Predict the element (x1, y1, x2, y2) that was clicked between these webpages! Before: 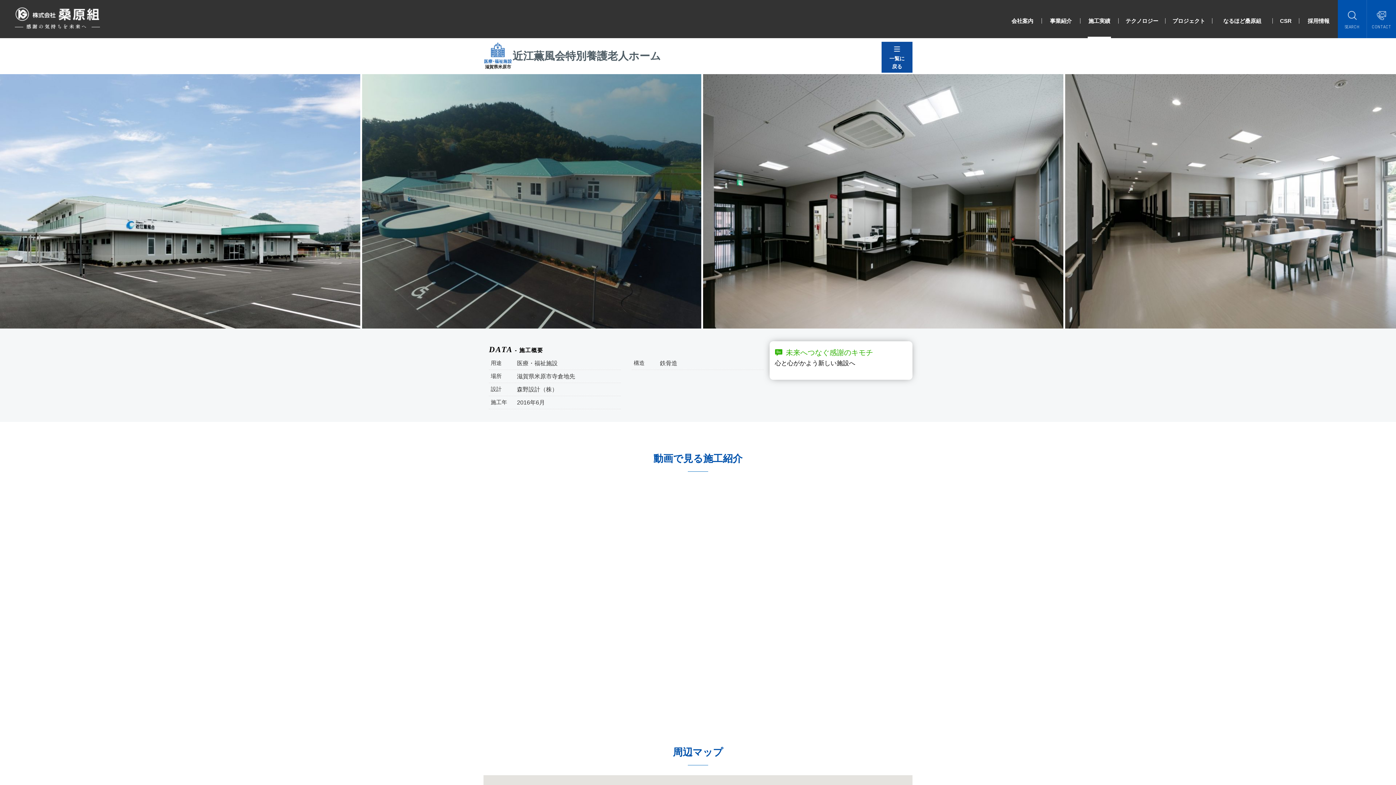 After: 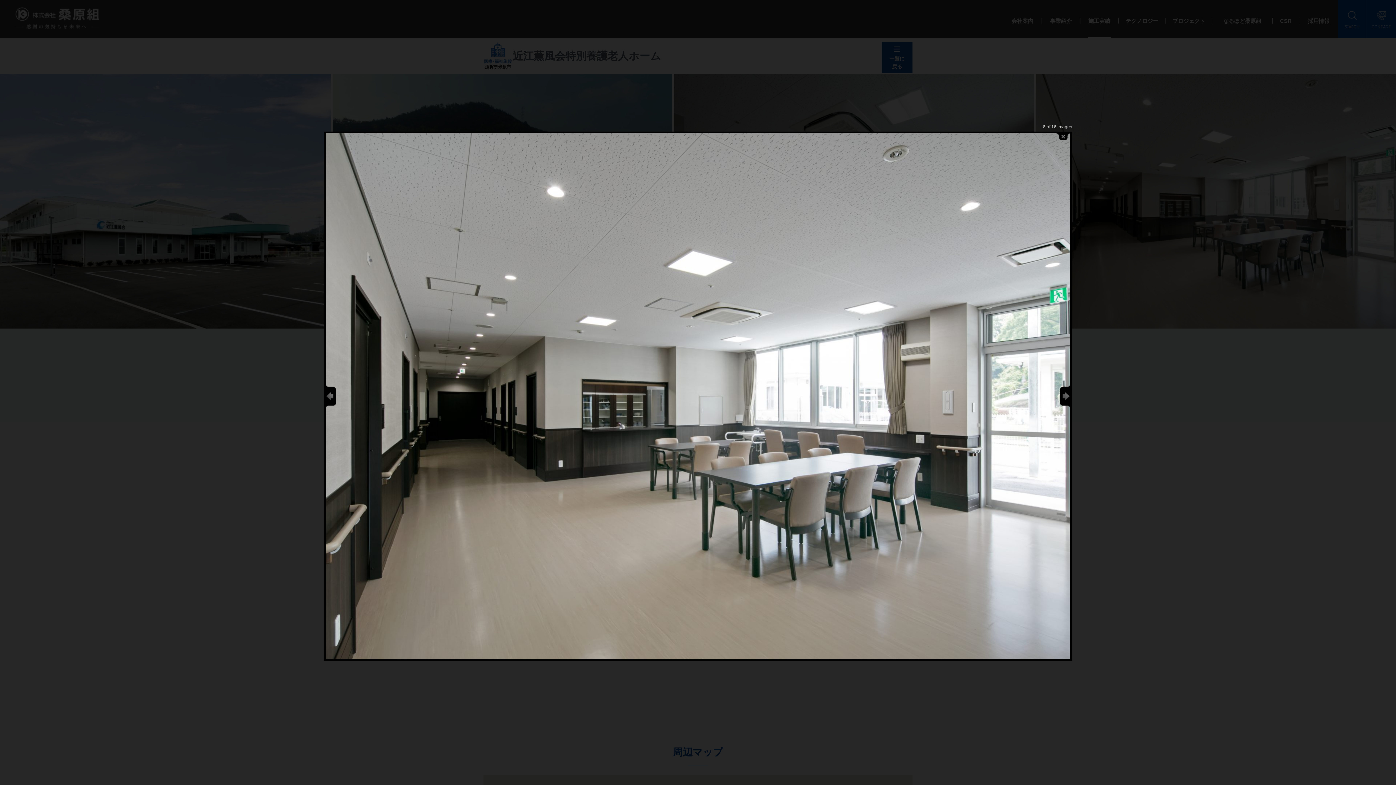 Action: bbox: (1065, 74, 1425, 328)